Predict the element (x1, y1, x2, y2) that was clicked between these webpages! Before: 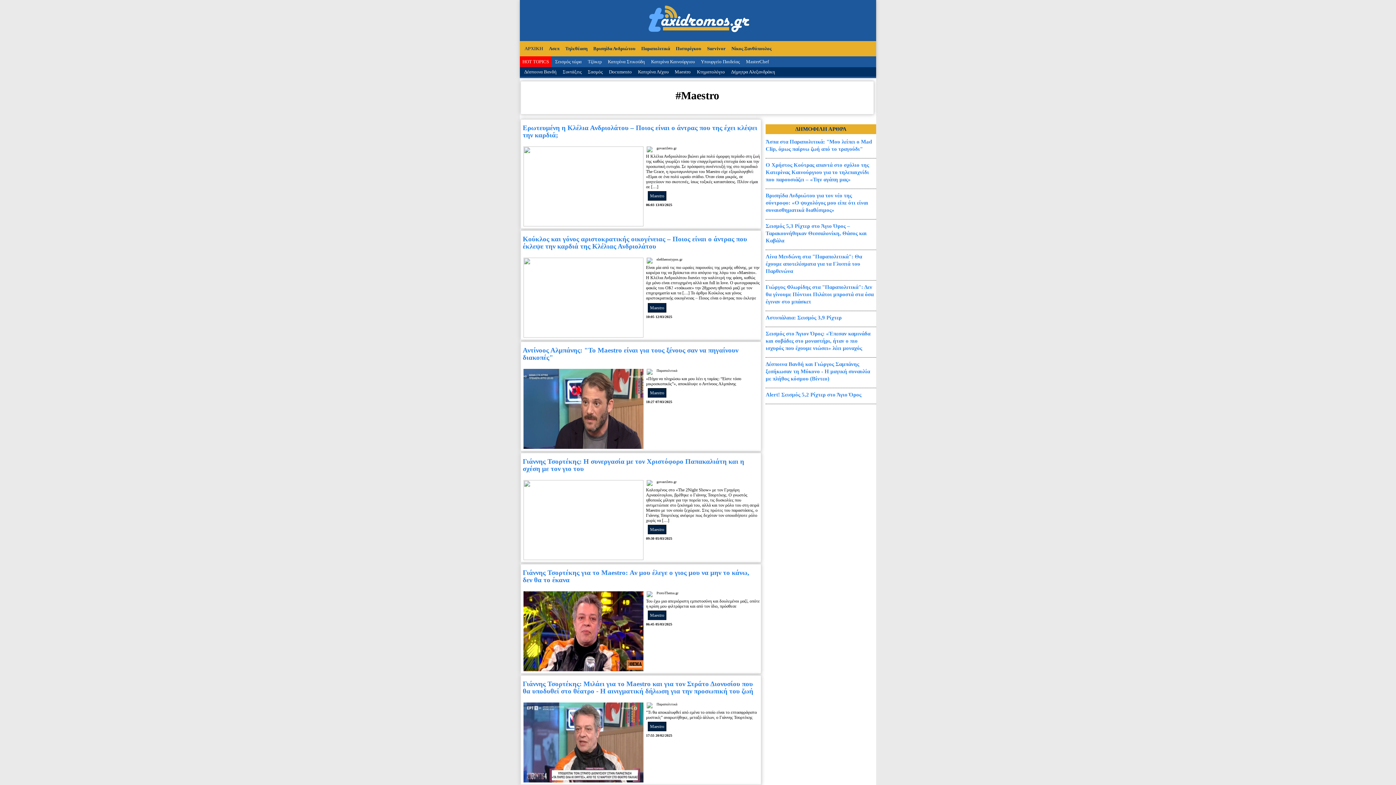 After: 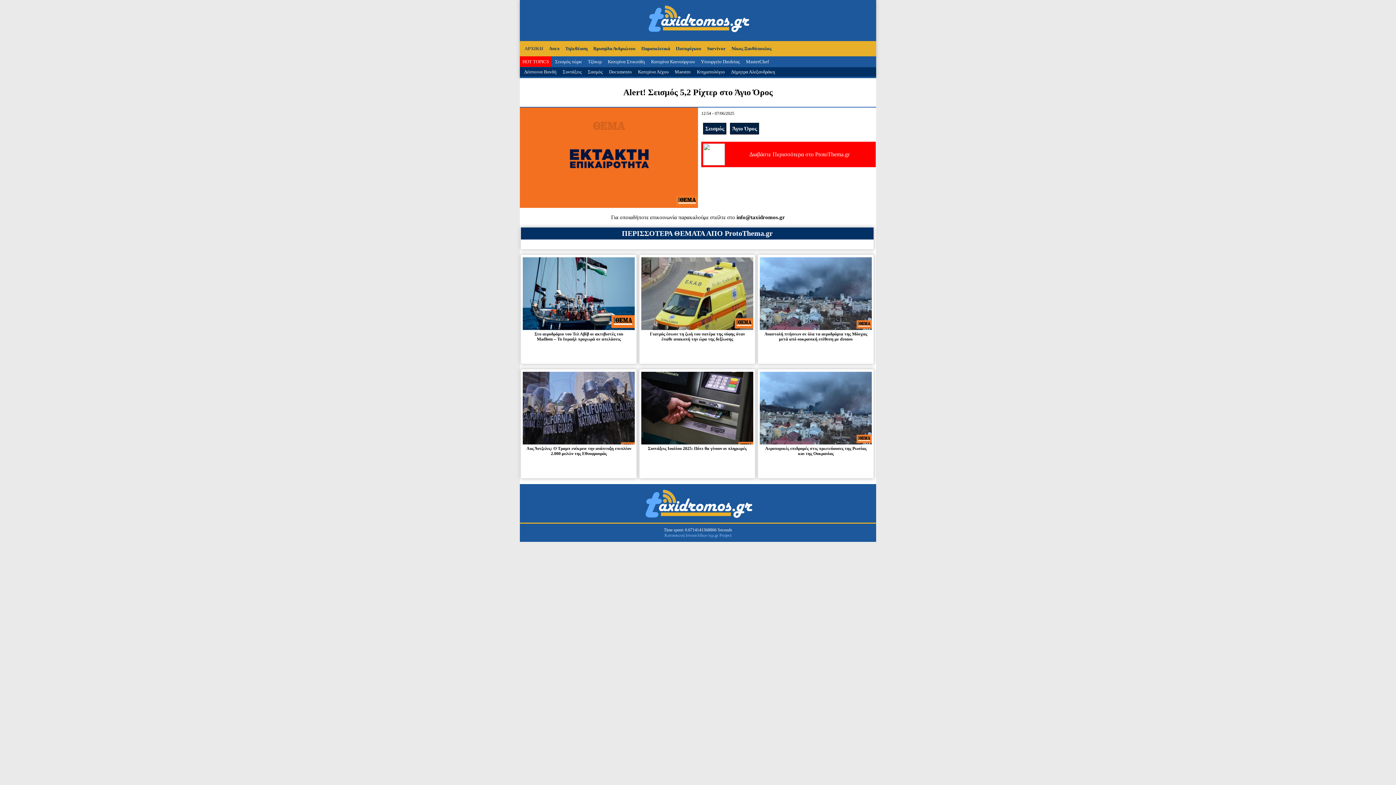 Action: label: Alert! Σεισμός 5,2 Ρίχτερ στο Άγιο Όρος bbox: (765, 391, 876, 398)